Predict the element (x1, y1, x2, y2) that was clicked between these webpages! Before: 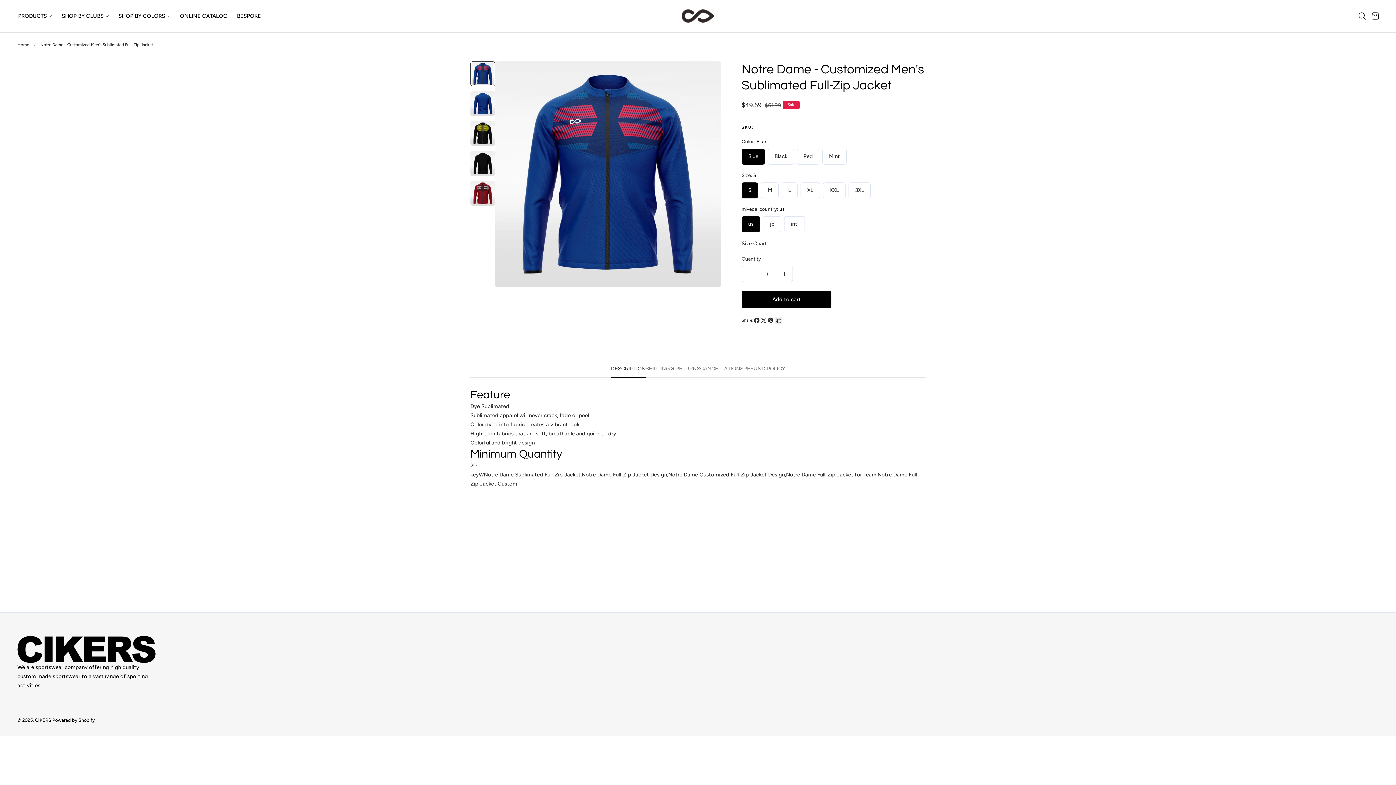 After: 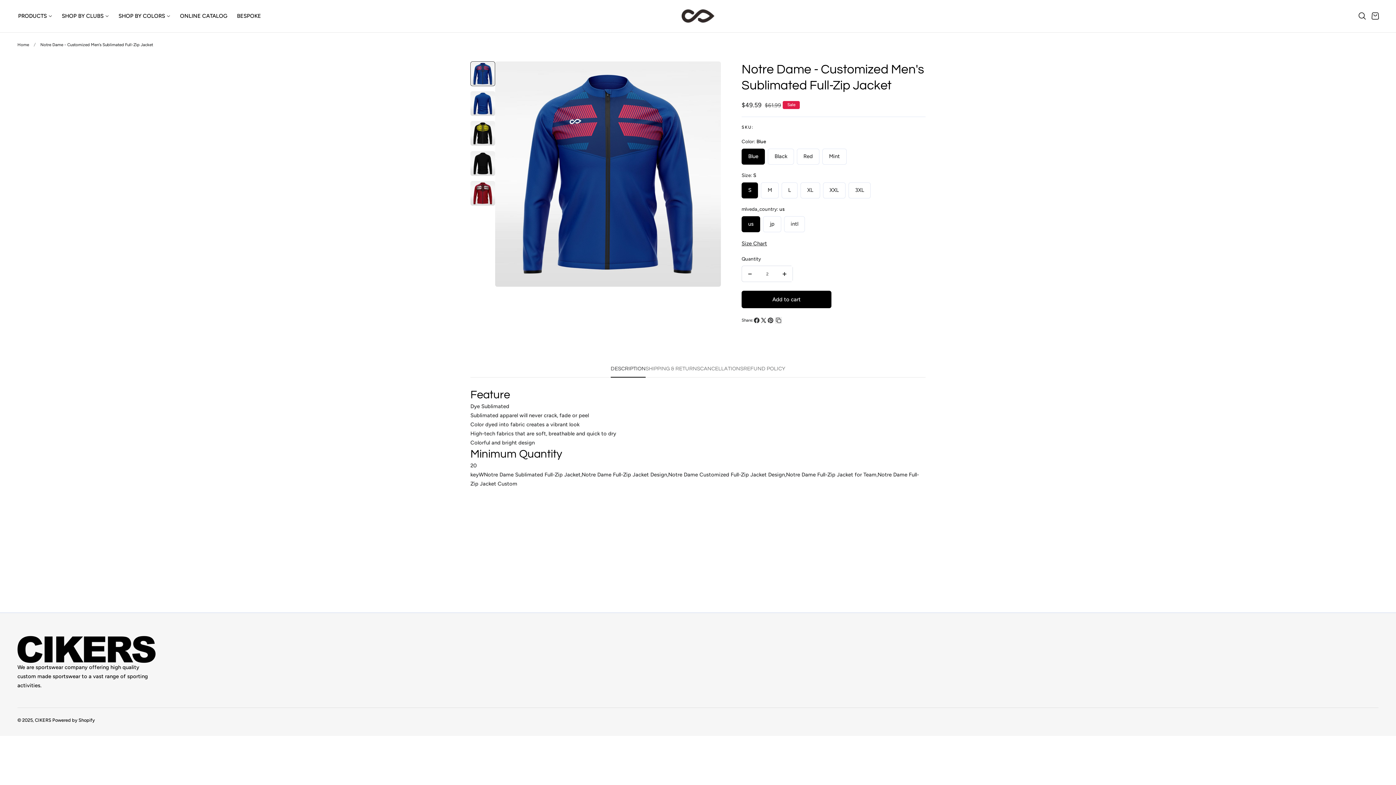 Action: label: Increase quantity for Notre Dame - Customized Men&#39;s Sublimated Full-Zip Jacket bbox: (776, 266, 792, 281)